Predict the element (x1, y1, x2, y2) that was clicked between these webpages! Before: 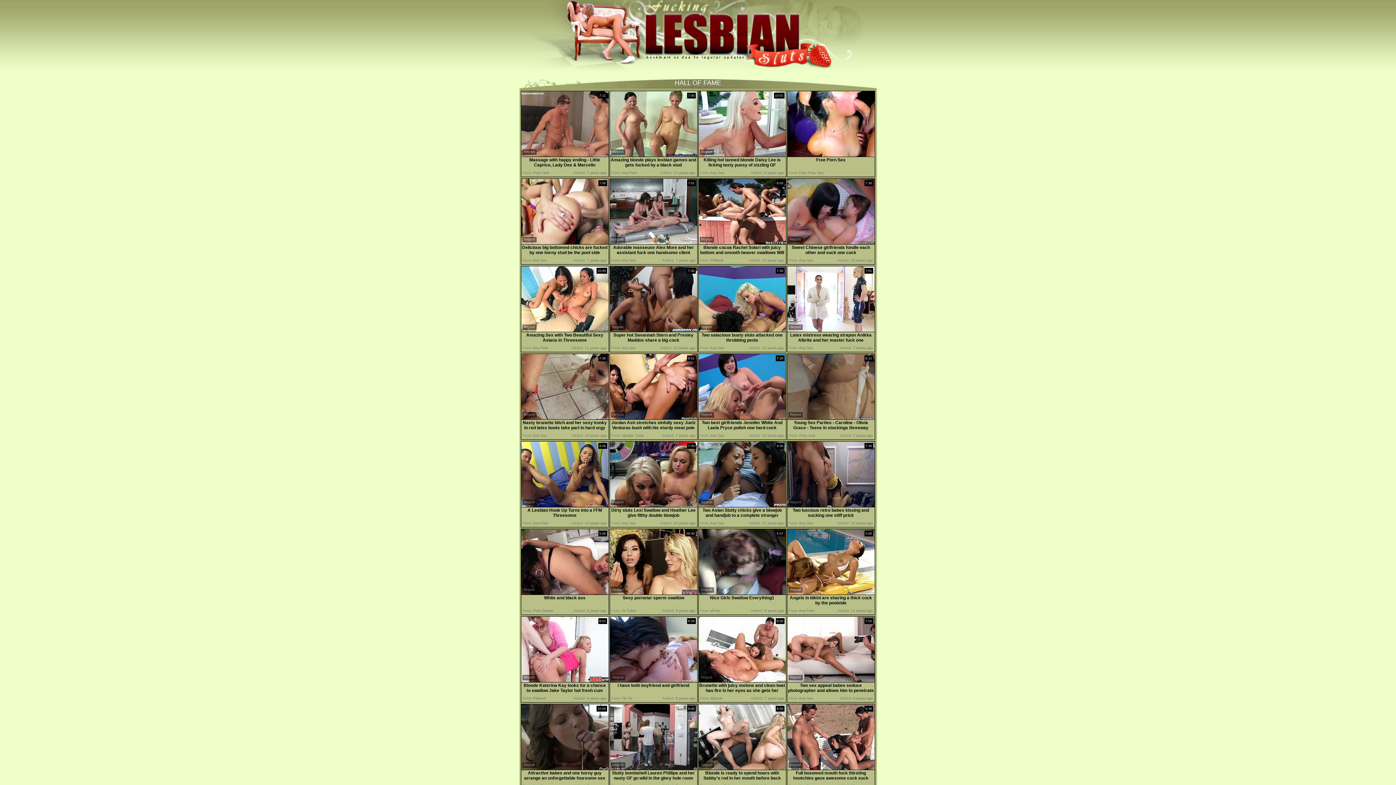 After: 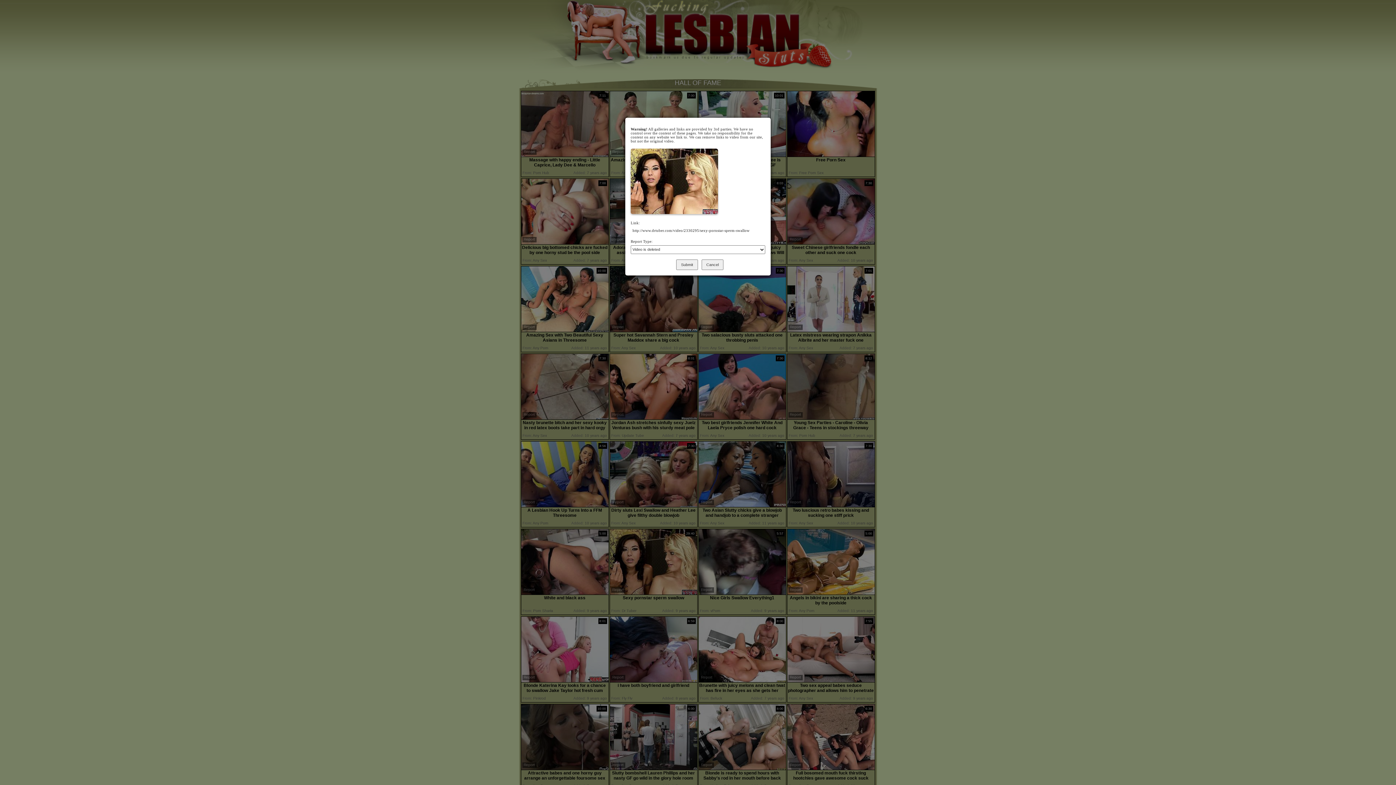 Action: bbox: (611, 587, 625, 593) label: Report